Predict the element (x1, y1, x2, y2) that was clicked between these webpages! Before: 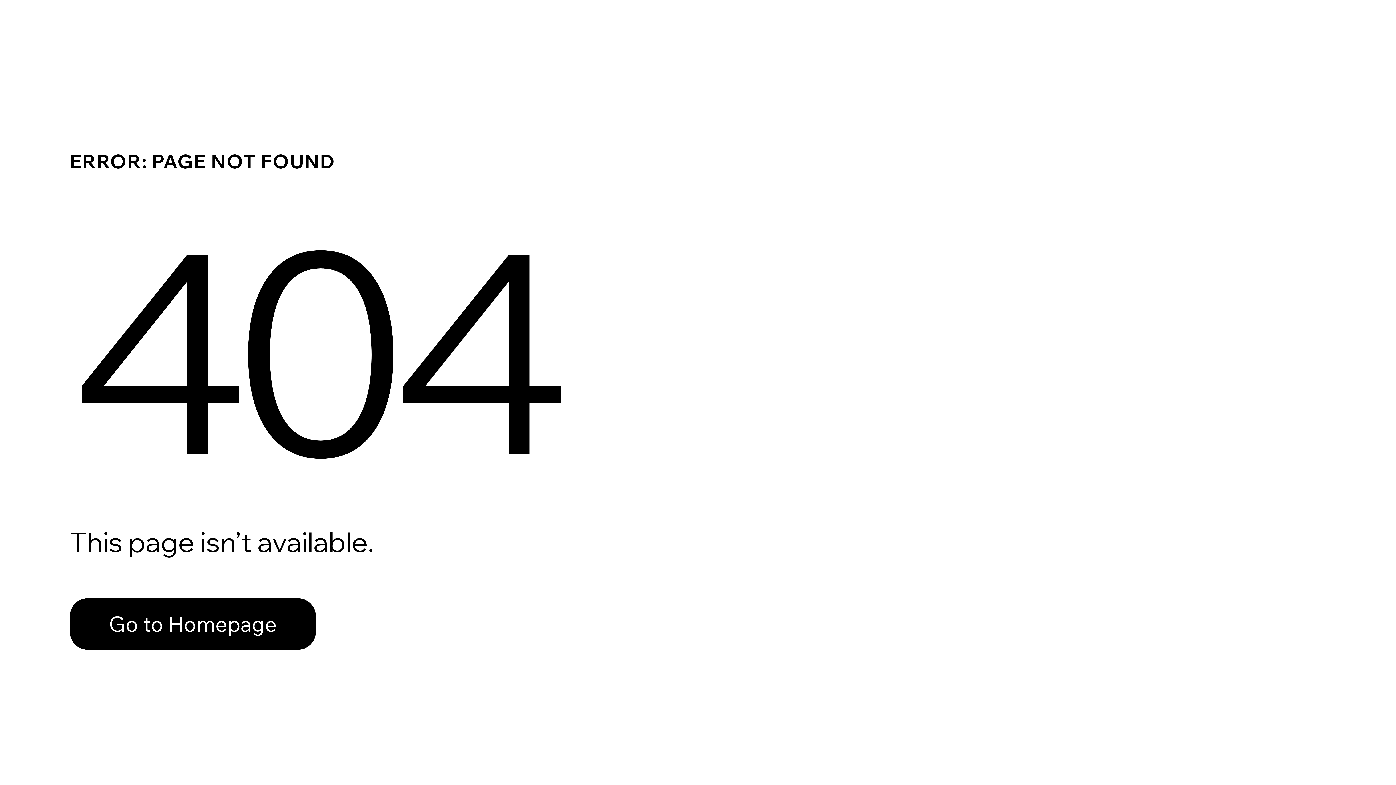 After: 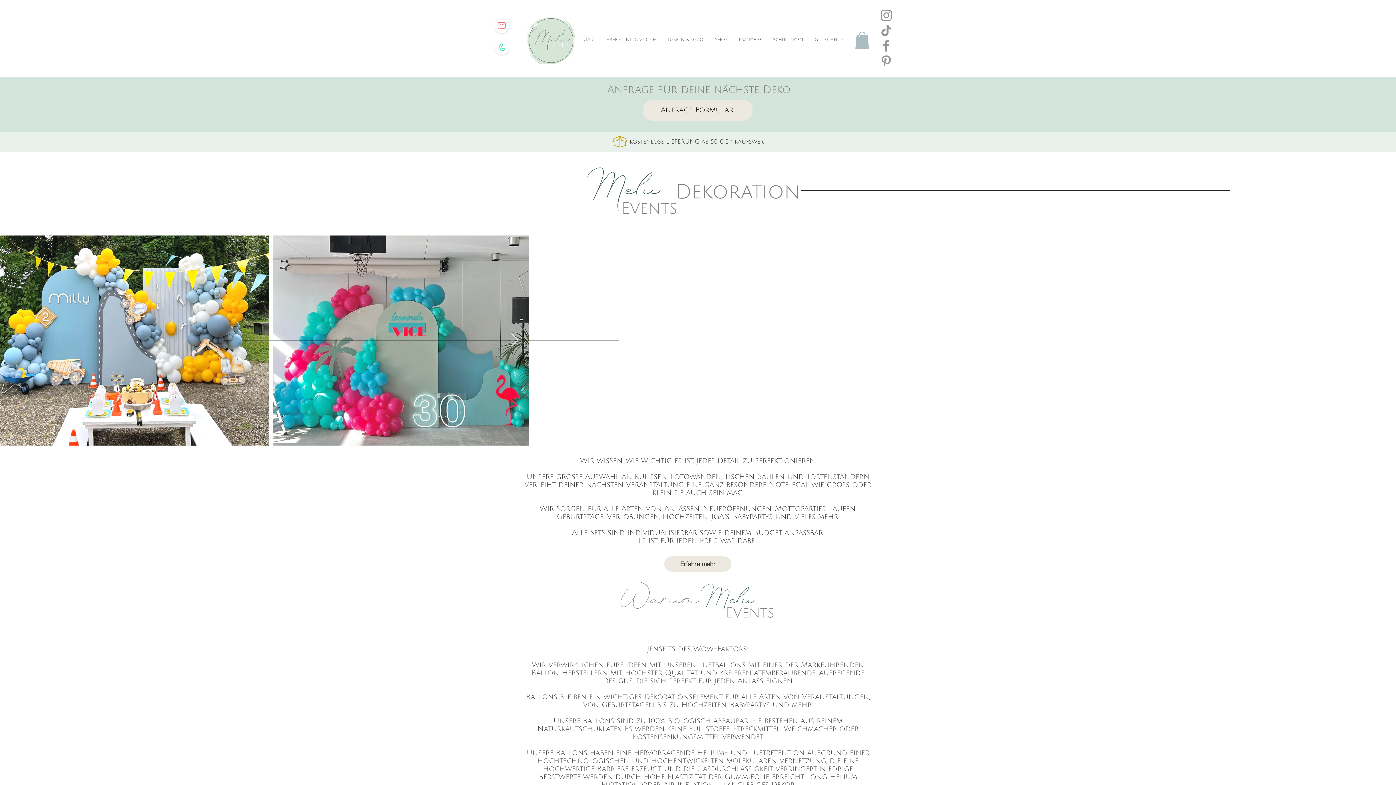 Action: bbox: (69, 582, 768, 659) label: Go to Homepage